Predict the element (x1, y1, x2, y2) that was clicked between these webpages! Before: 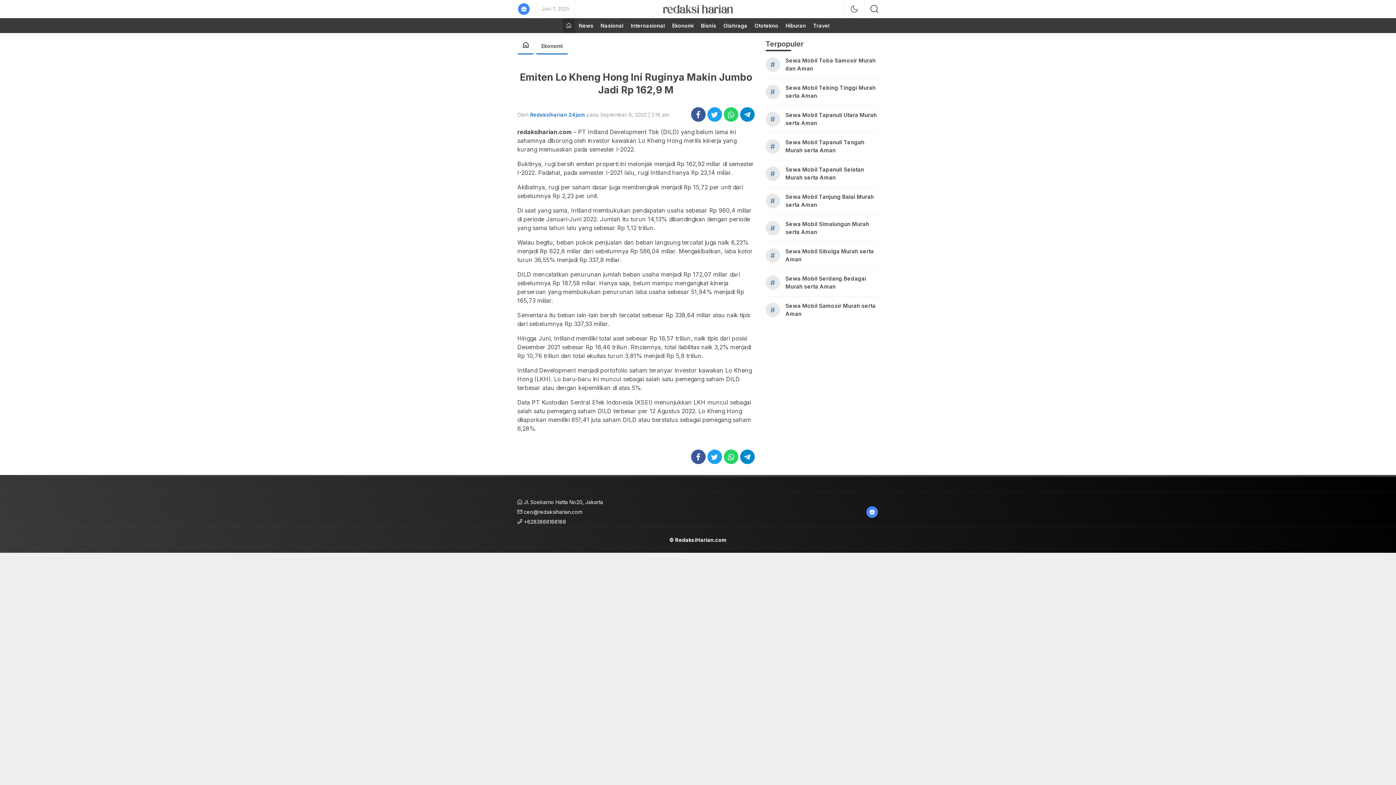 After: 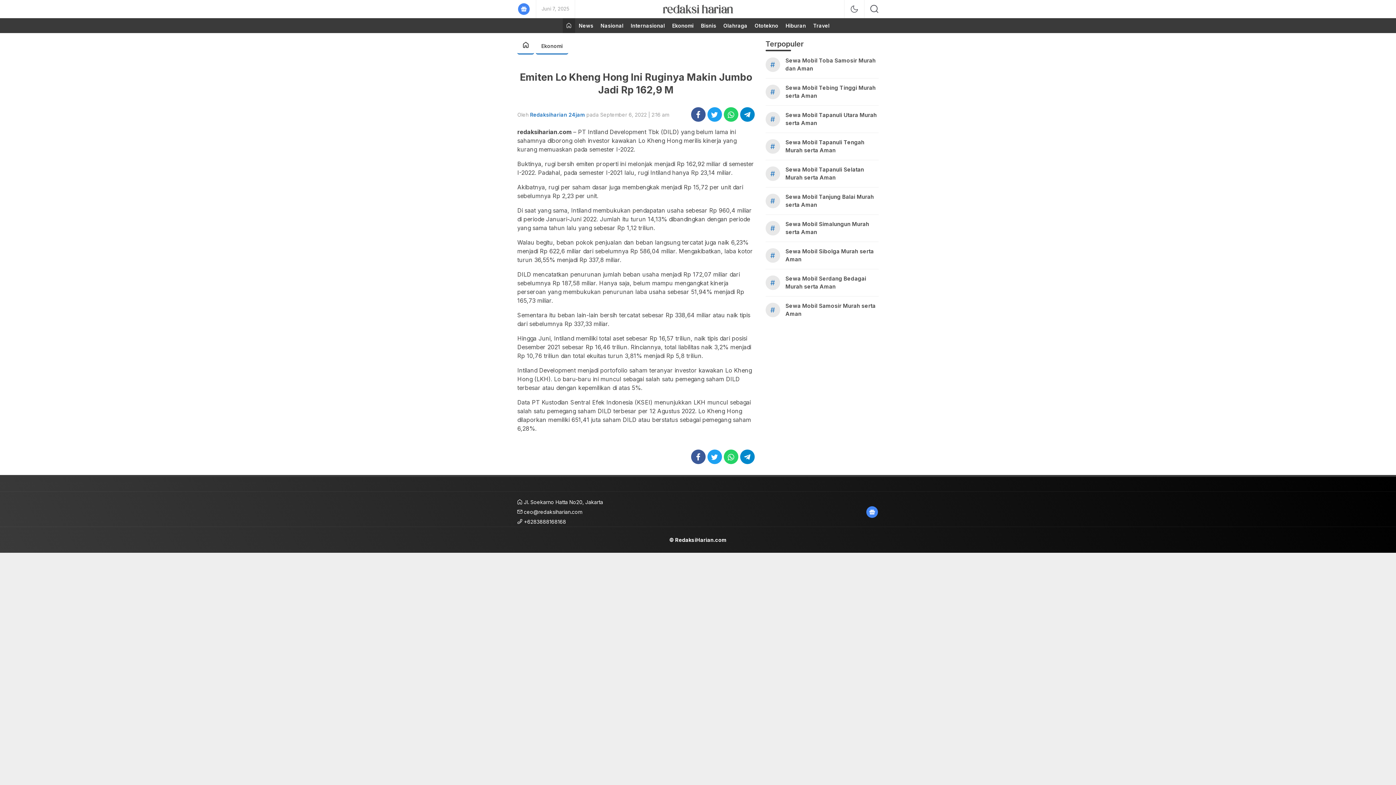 Action: bbox: (723, 449, 738, 464)